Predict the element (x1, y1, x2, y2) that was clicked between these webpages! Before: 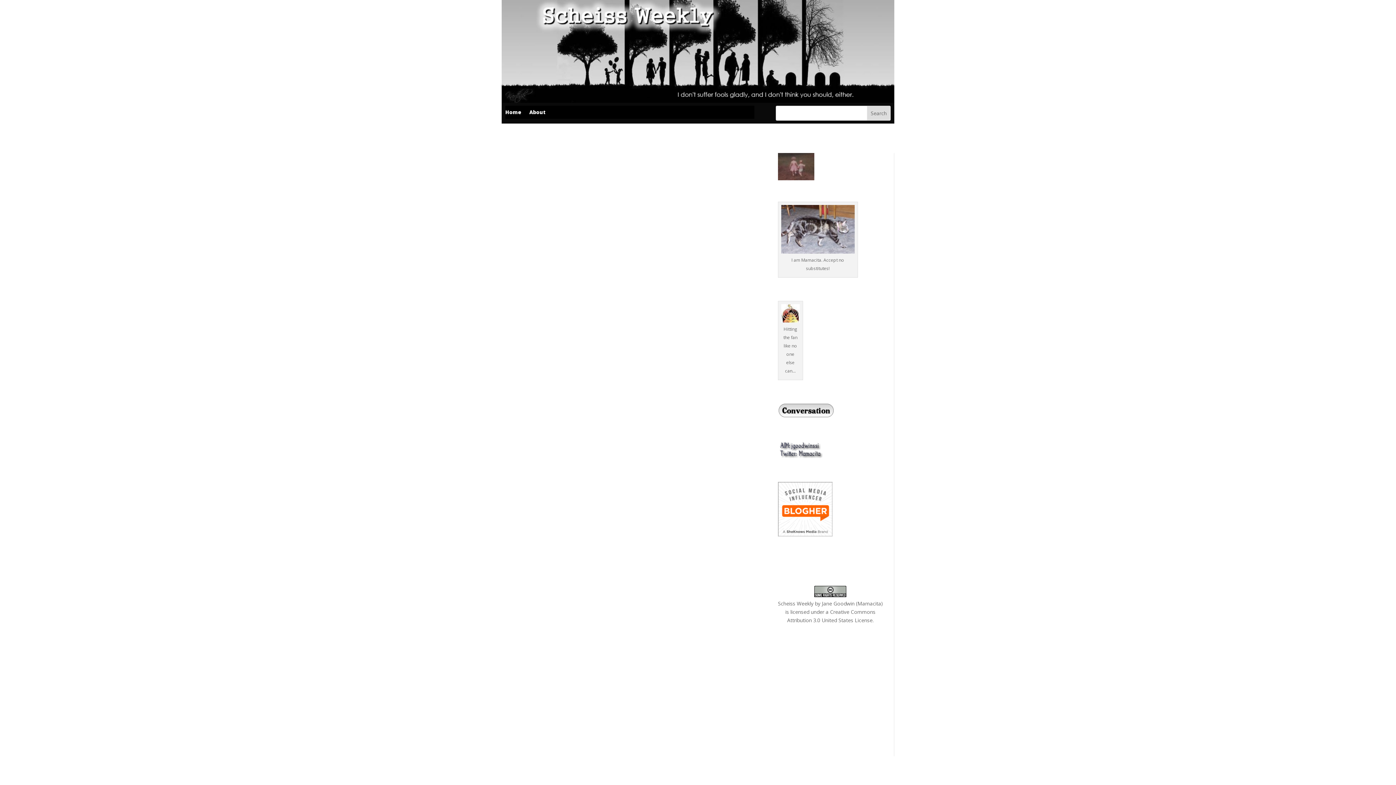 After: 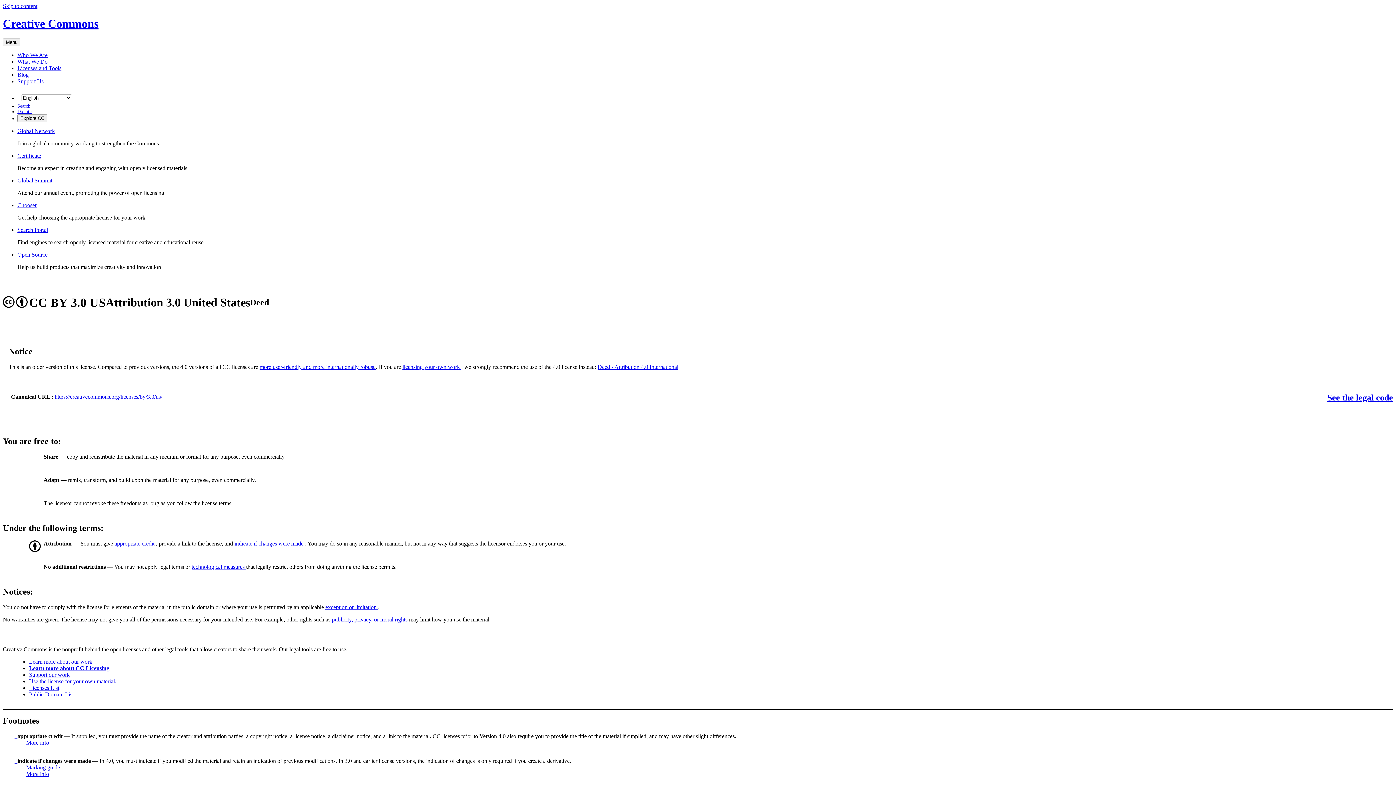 Action: bbox: (814, 591, 846, 598)